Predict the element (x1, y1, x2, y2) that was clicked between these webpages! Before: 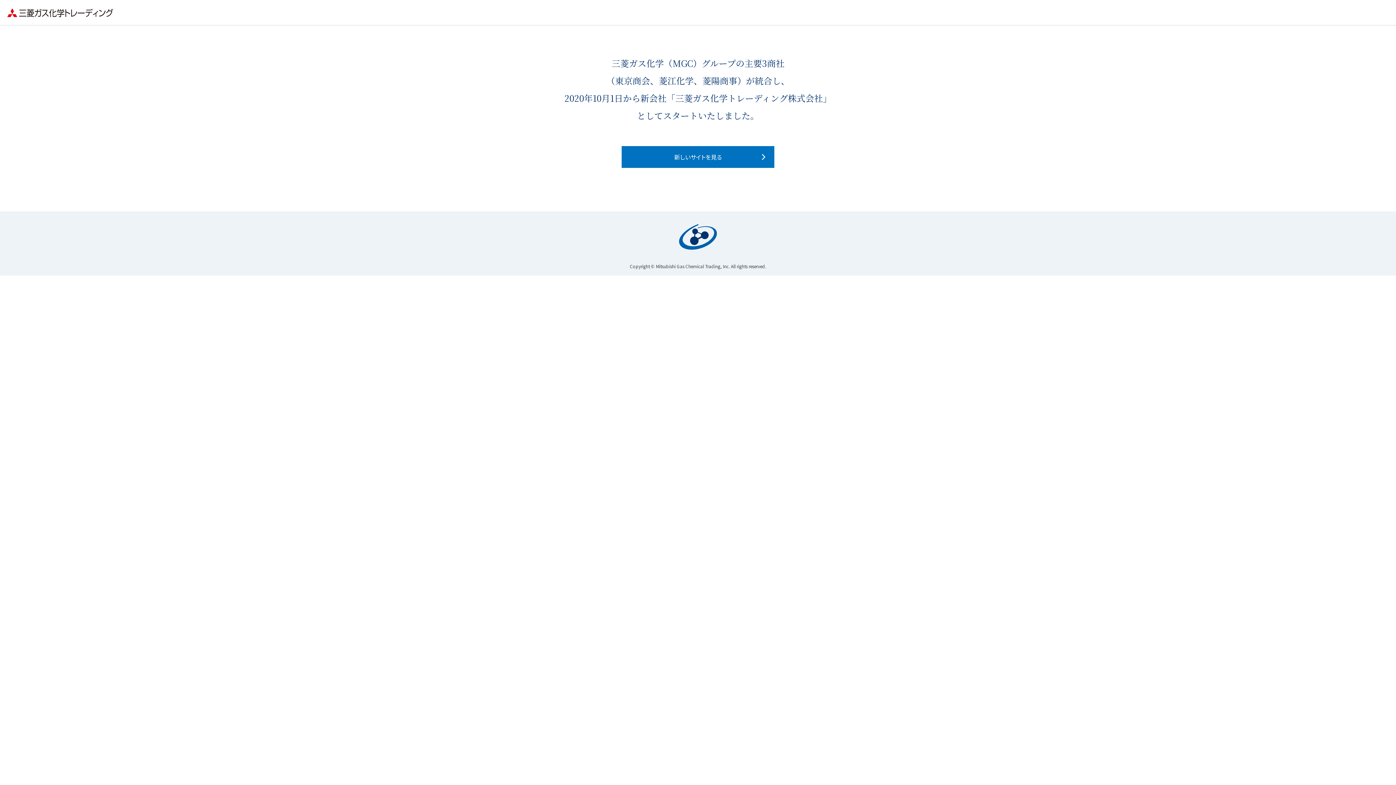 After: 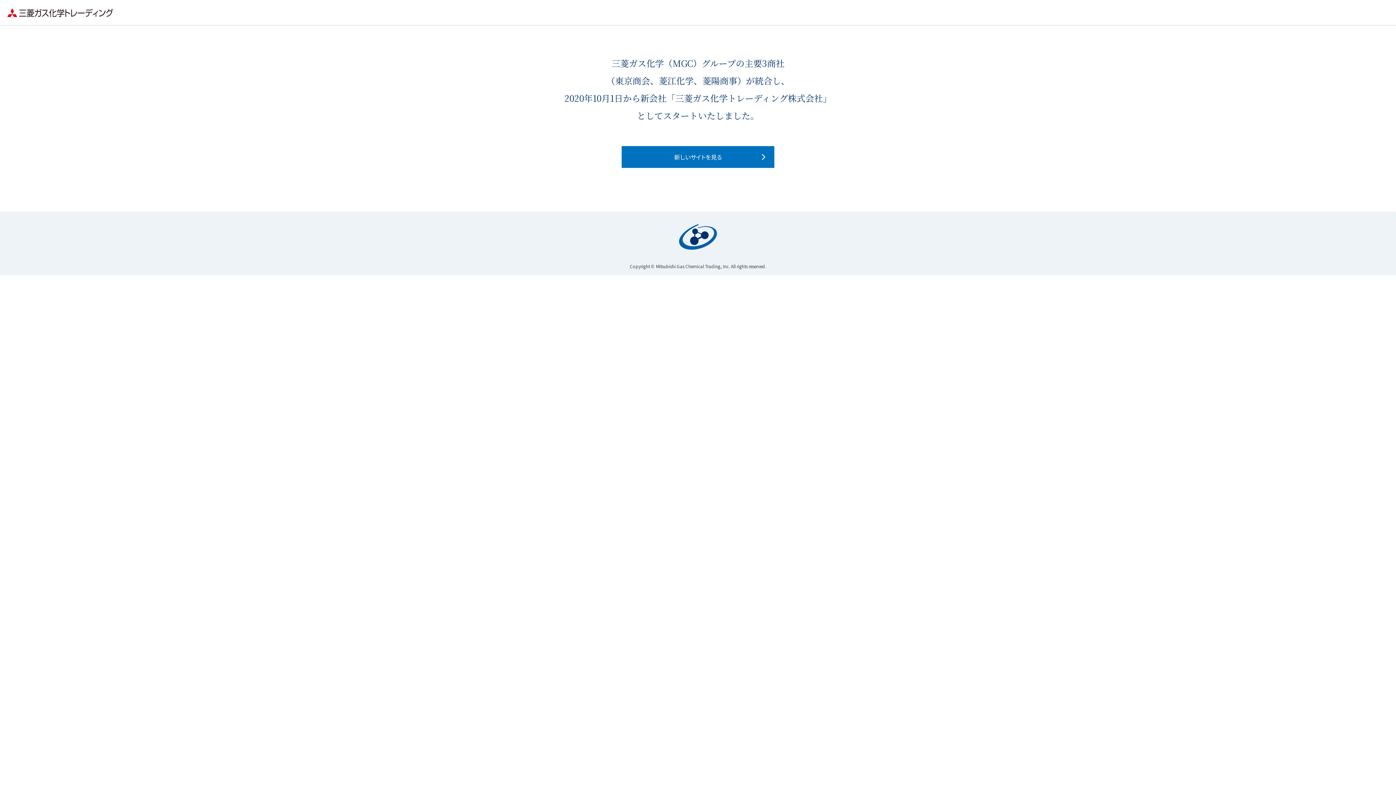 Action: bbox: (625, 152, 770, 161) label: 新しいサイトを見る